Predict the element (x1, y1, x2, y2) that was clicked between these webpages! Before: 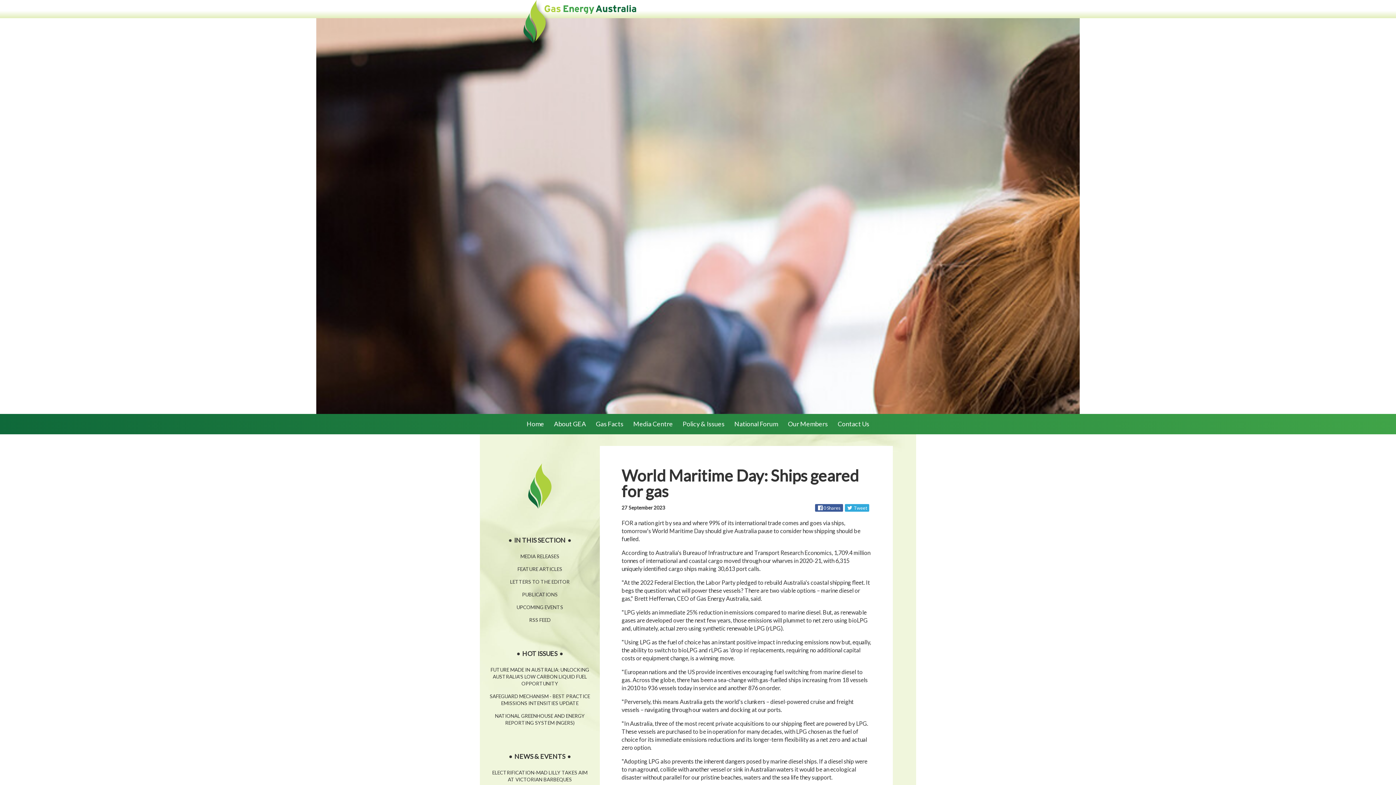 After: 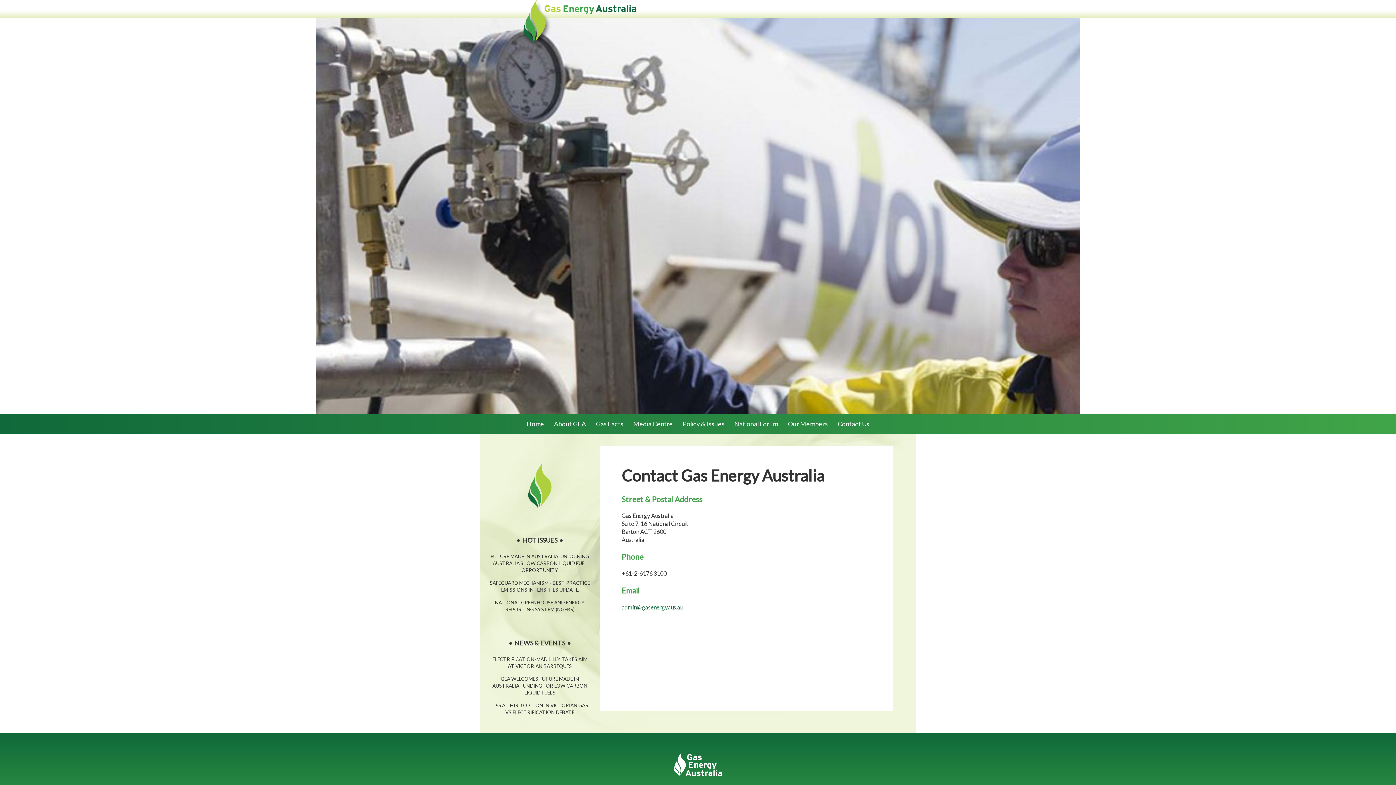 Action: label: Contact Us bbox: (834, 414, 872, 434)